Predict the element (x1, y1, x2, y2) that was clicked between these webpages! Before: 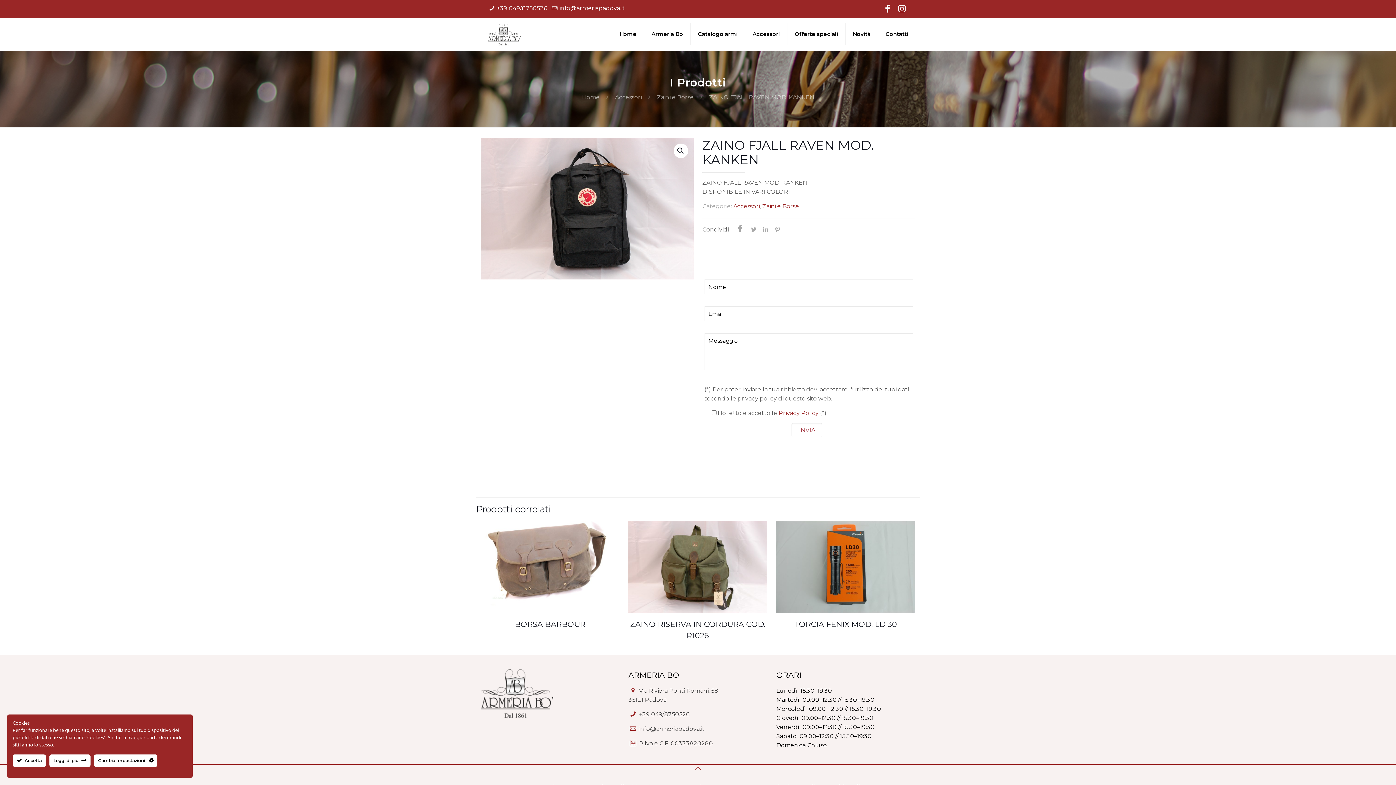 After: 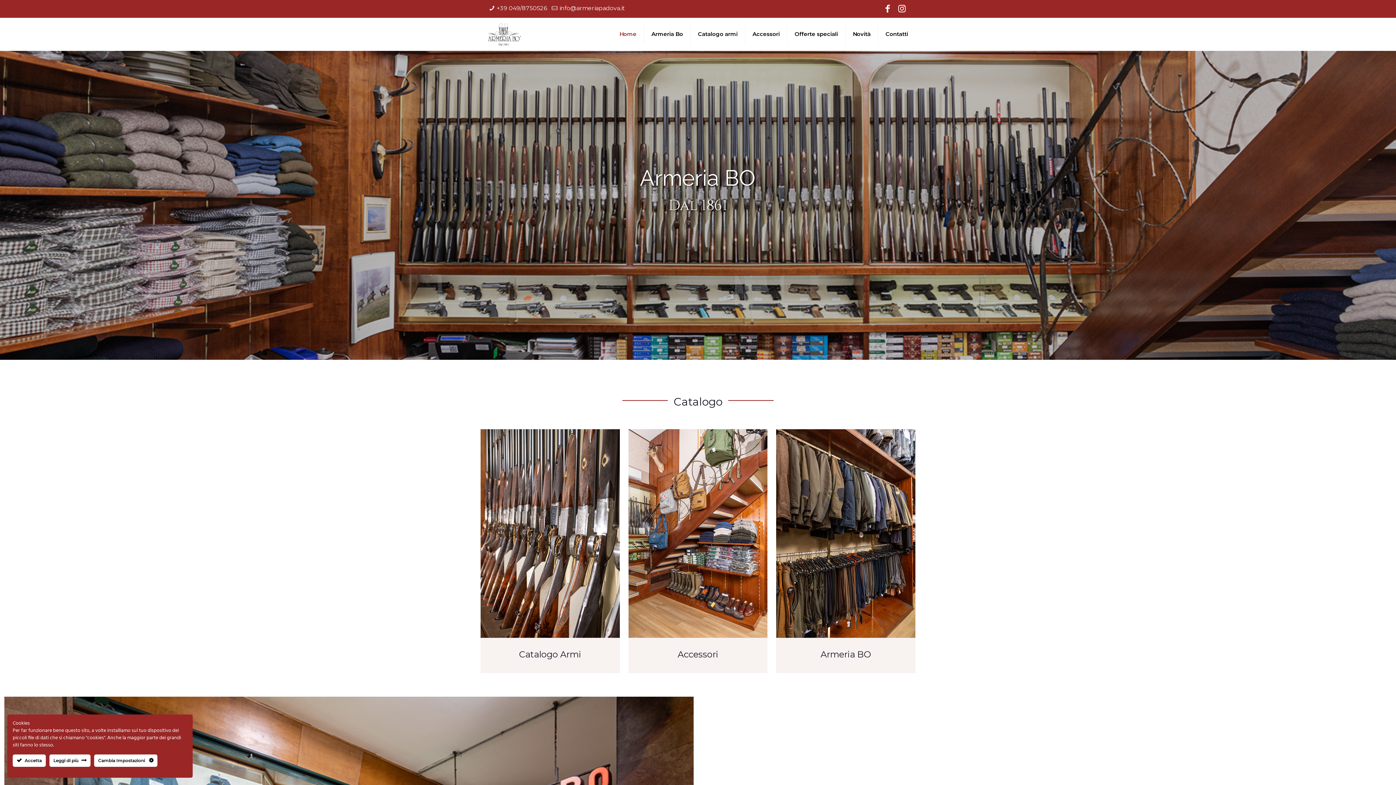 Action: label: Home bbox: (581, 93, 599, 100)